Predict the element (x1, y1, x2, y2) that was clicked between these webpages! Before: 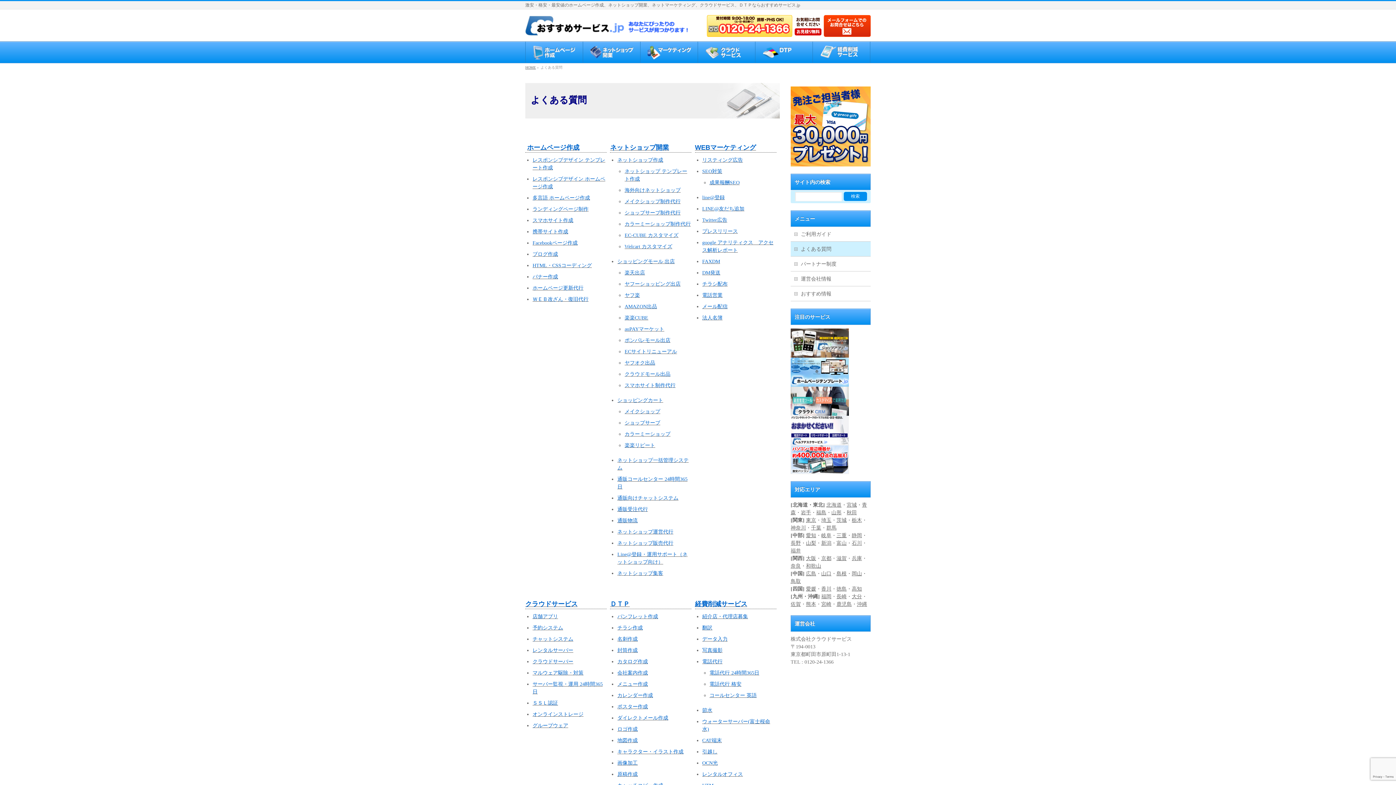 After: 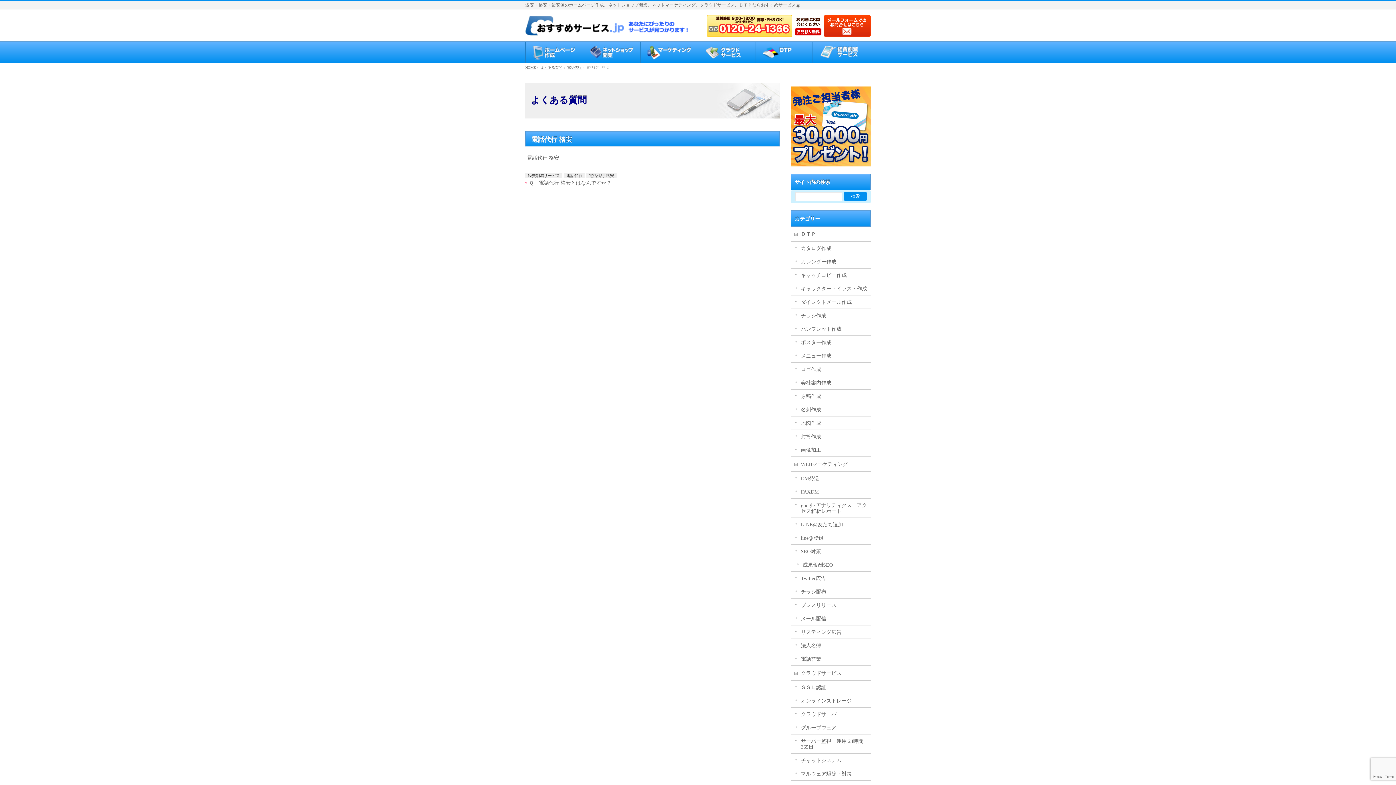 Action: bbox: (709, 681, 741, 687) label: 電話代行 格安